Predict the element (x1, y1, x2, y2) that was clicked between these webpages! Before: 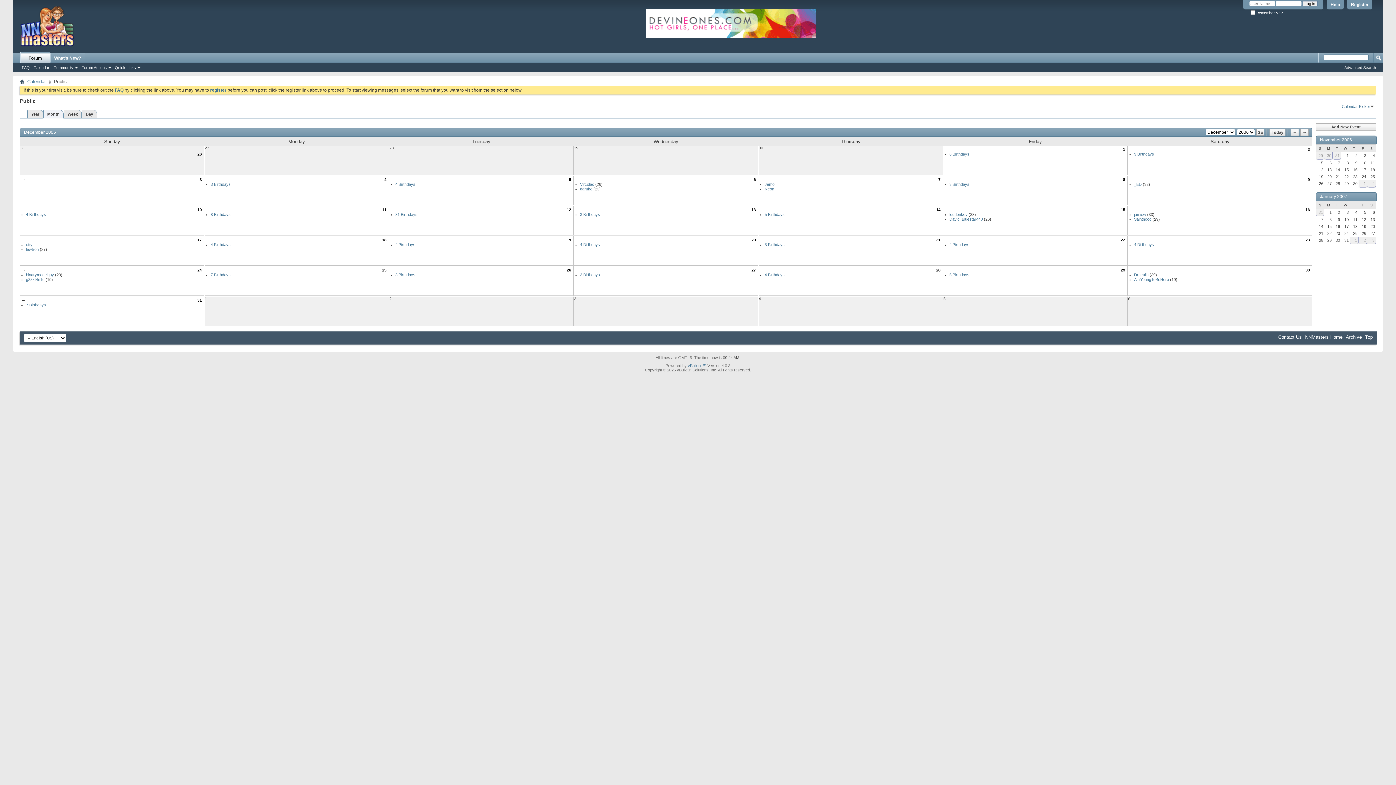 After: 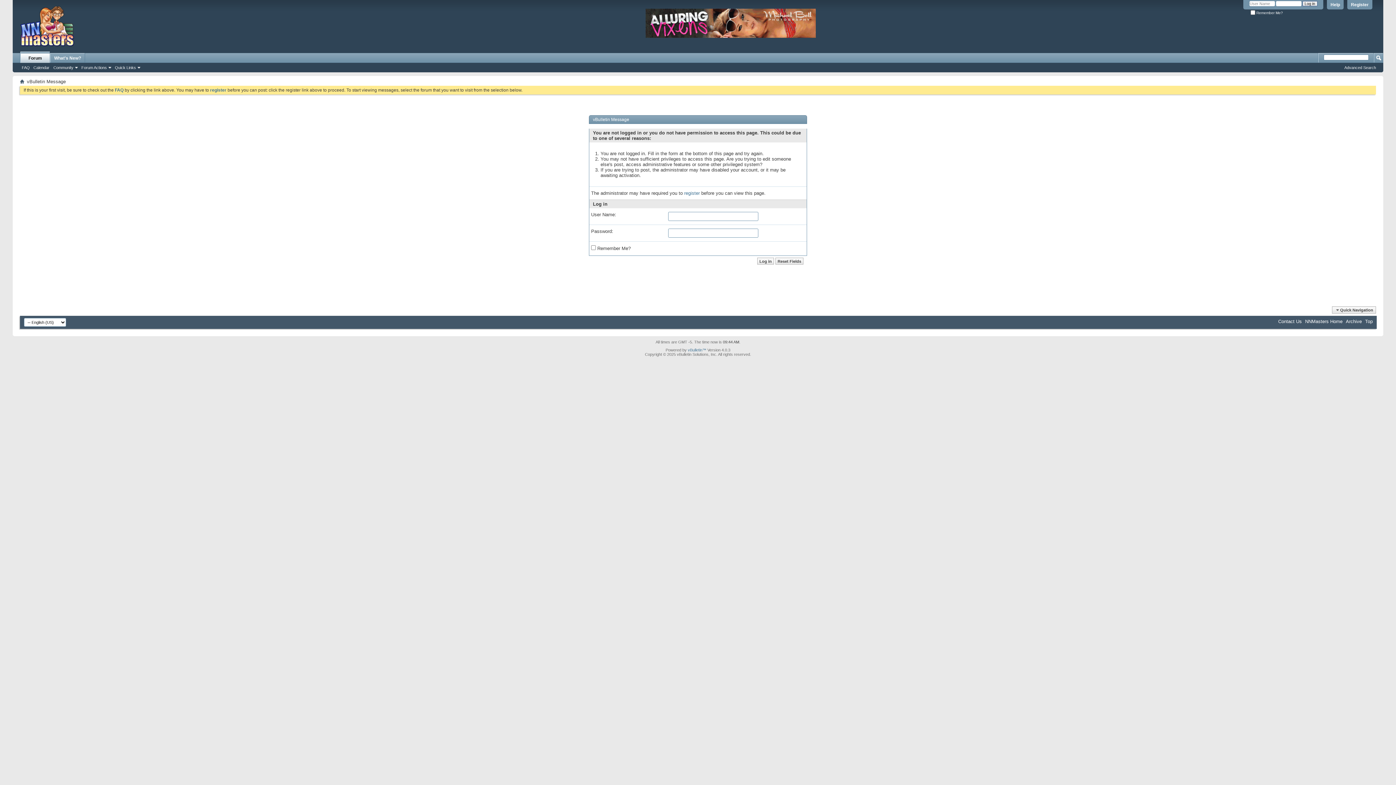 Action: bbox: (26, 247, 38, 251) label: lewtron